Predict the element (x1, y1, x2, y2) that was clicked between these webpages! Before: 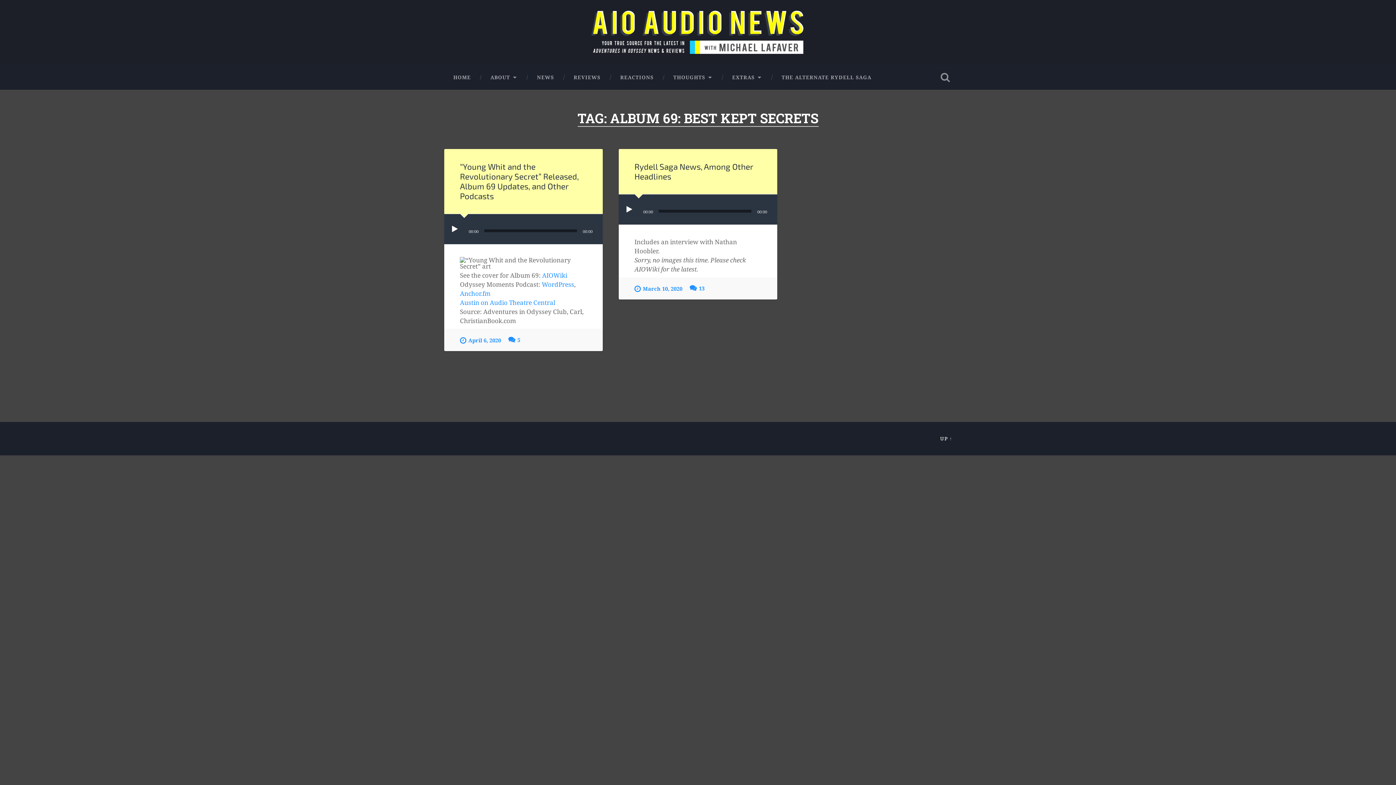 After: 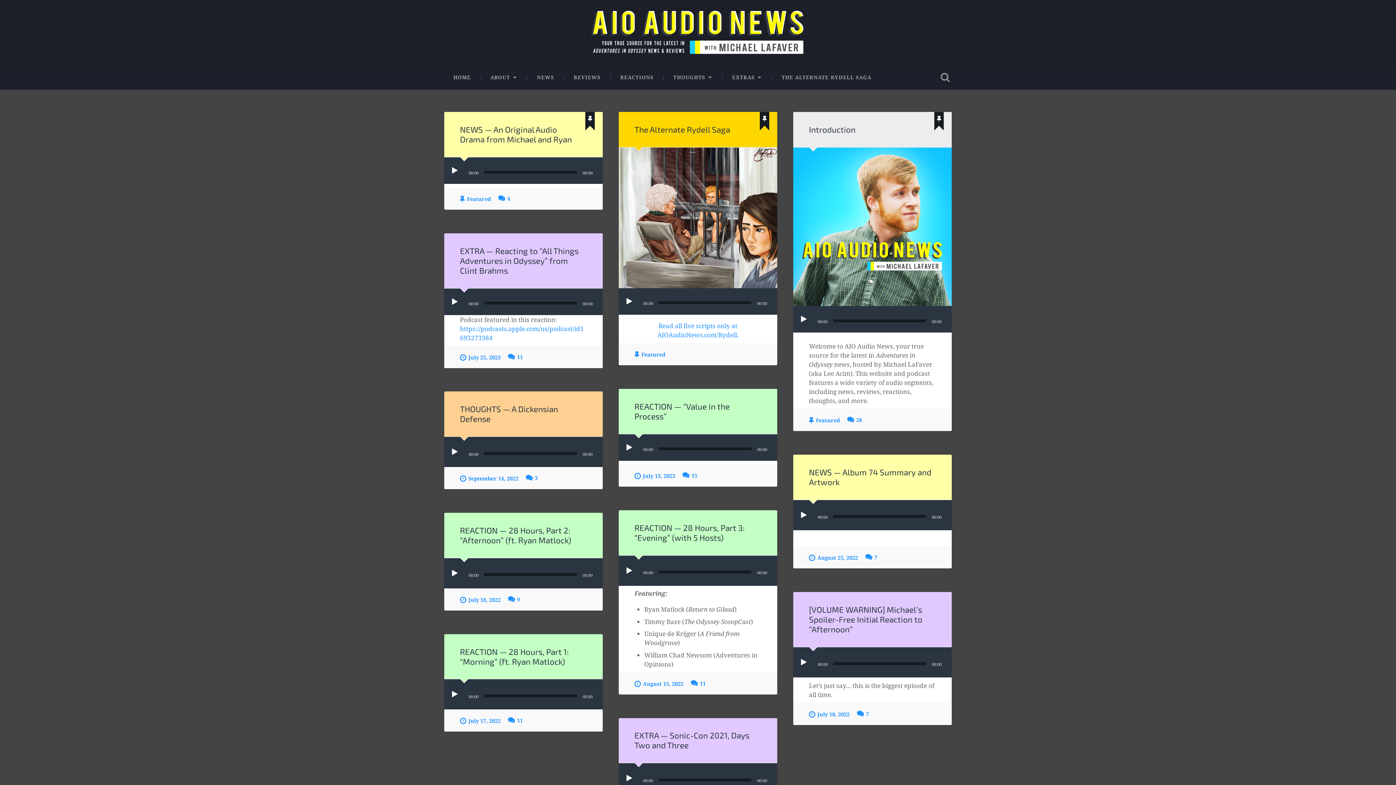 Action: label: HOME bbox: (443, 65, 480, 89)